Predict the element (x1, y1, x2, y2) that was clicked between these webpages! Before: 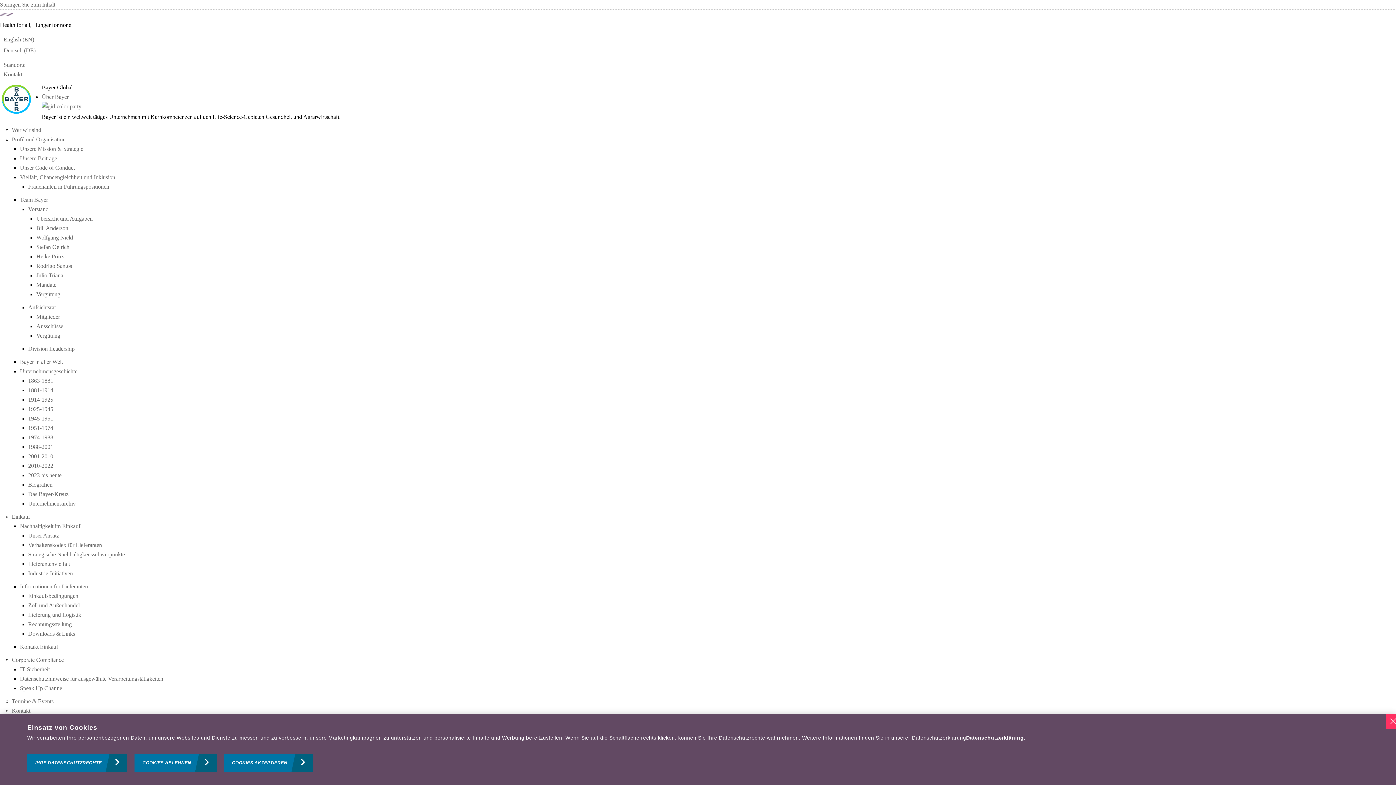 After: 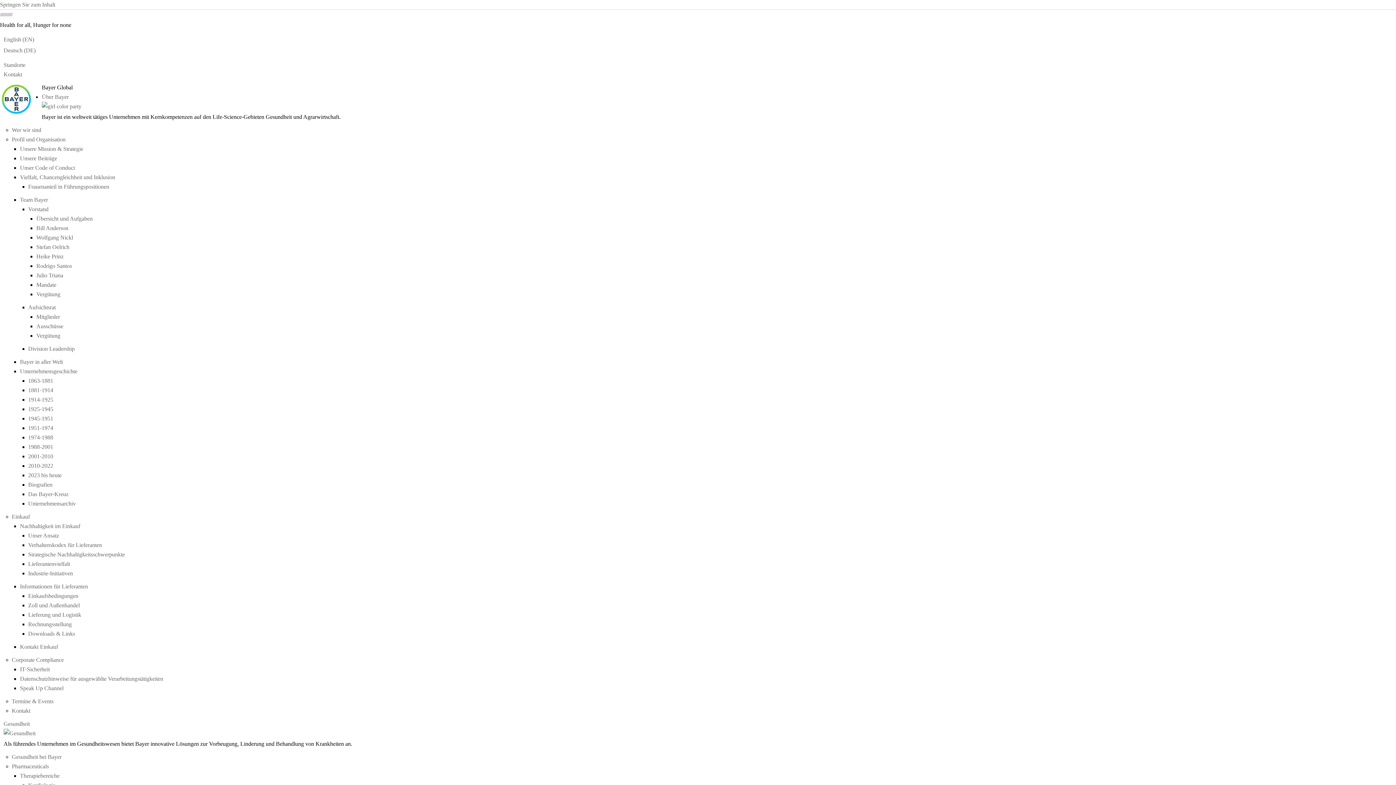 Action: bbox: (28, 453, 53, 459) label: 2001-2010